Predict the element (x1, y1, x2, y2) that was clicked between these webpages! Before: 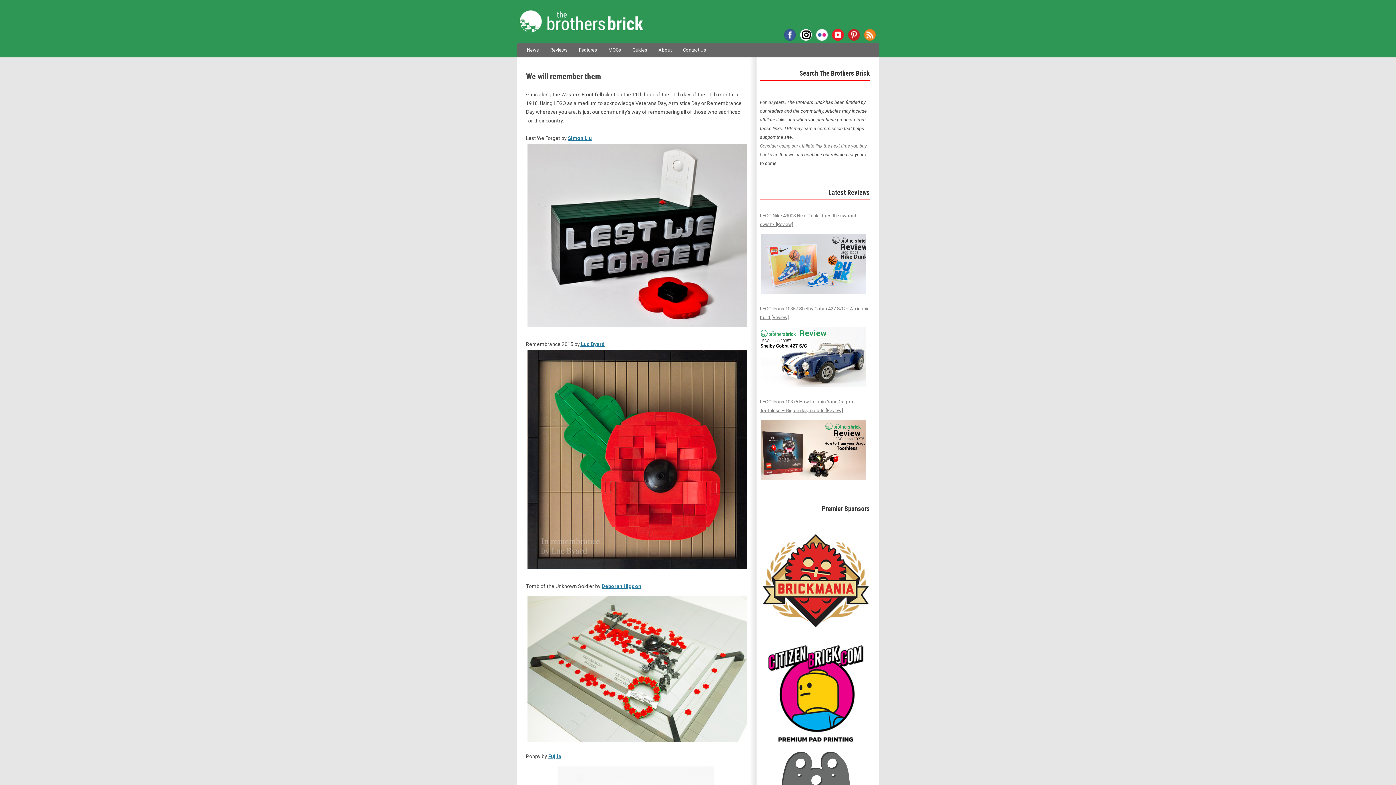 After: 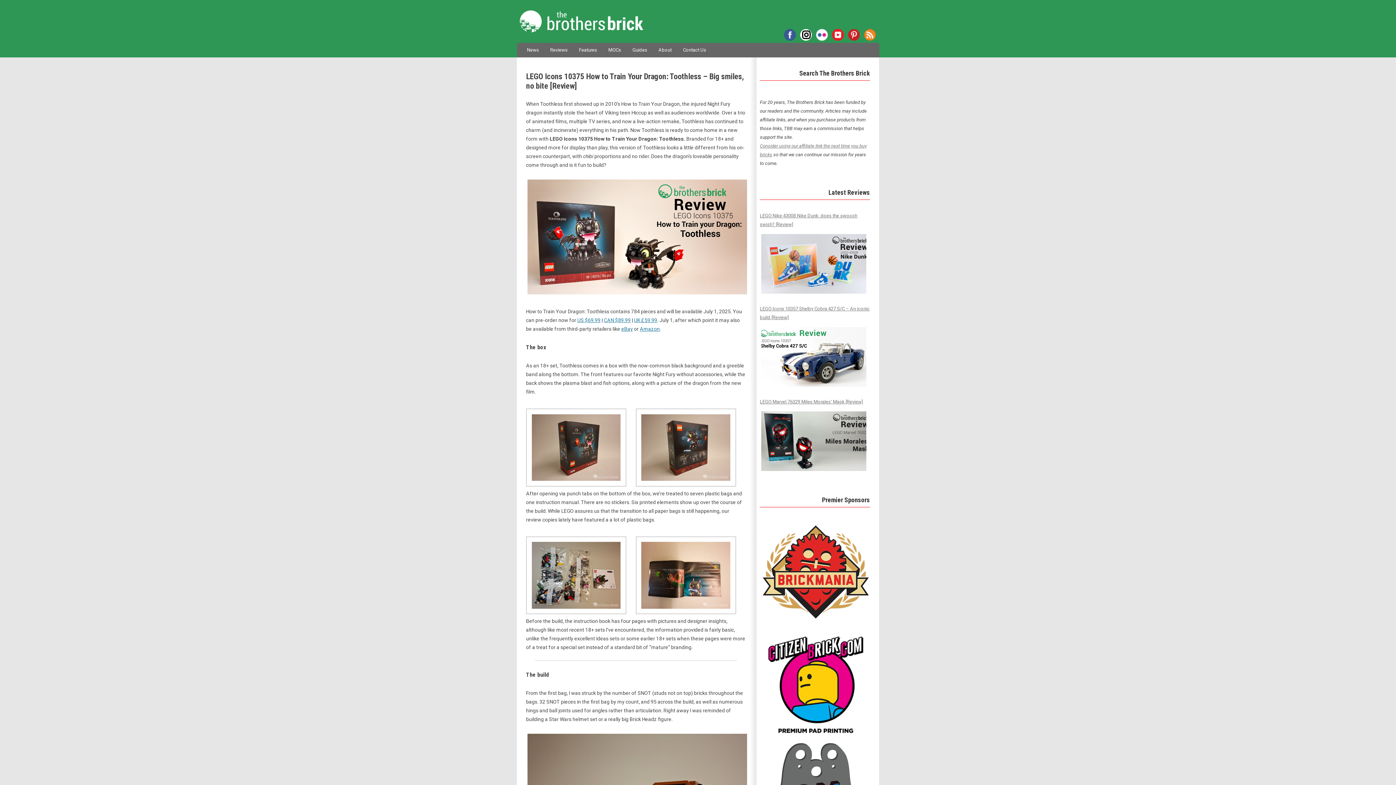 Action: label: LEGO Icons 10375 How to Train Your Dragon: Toothless – Big smiles, no bite [Review] bbox: (760, 397, 870, 415)